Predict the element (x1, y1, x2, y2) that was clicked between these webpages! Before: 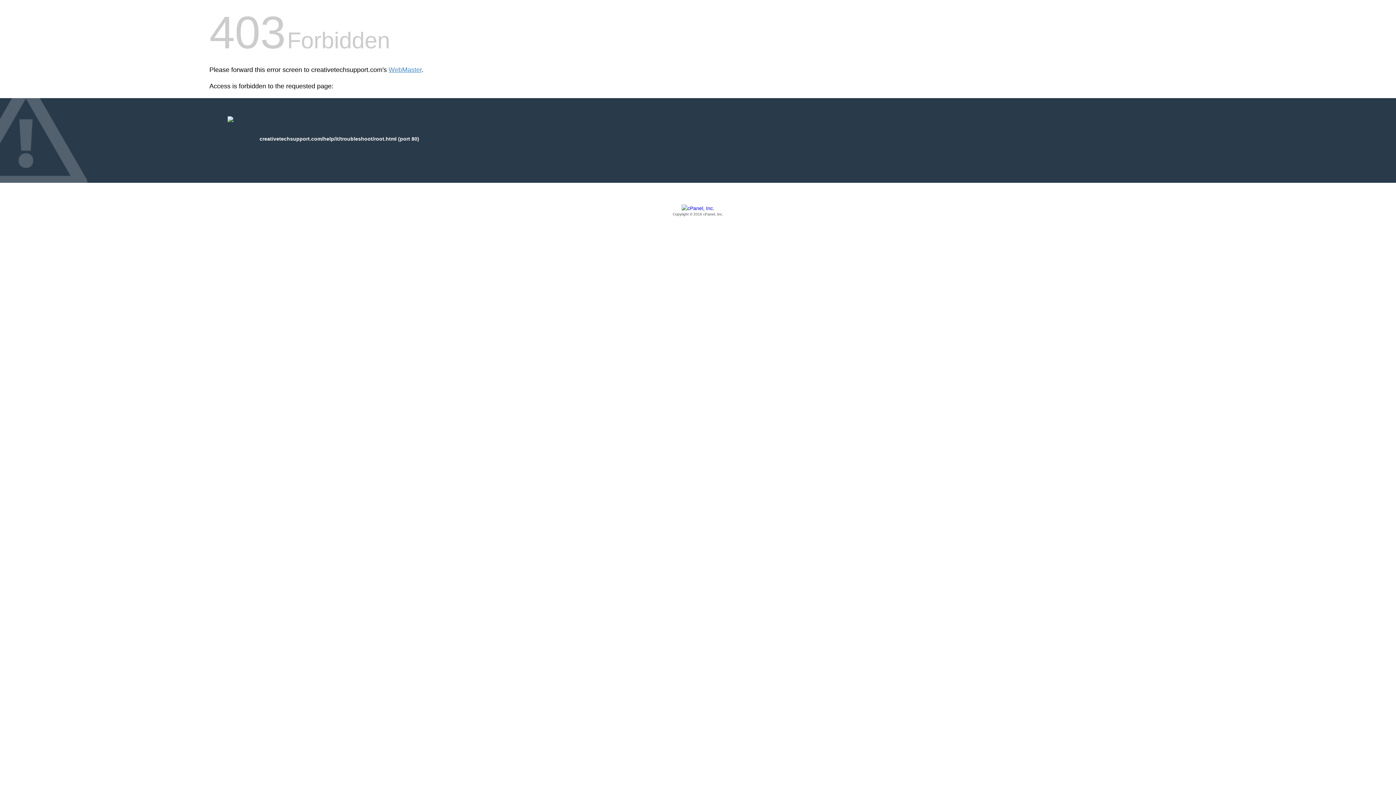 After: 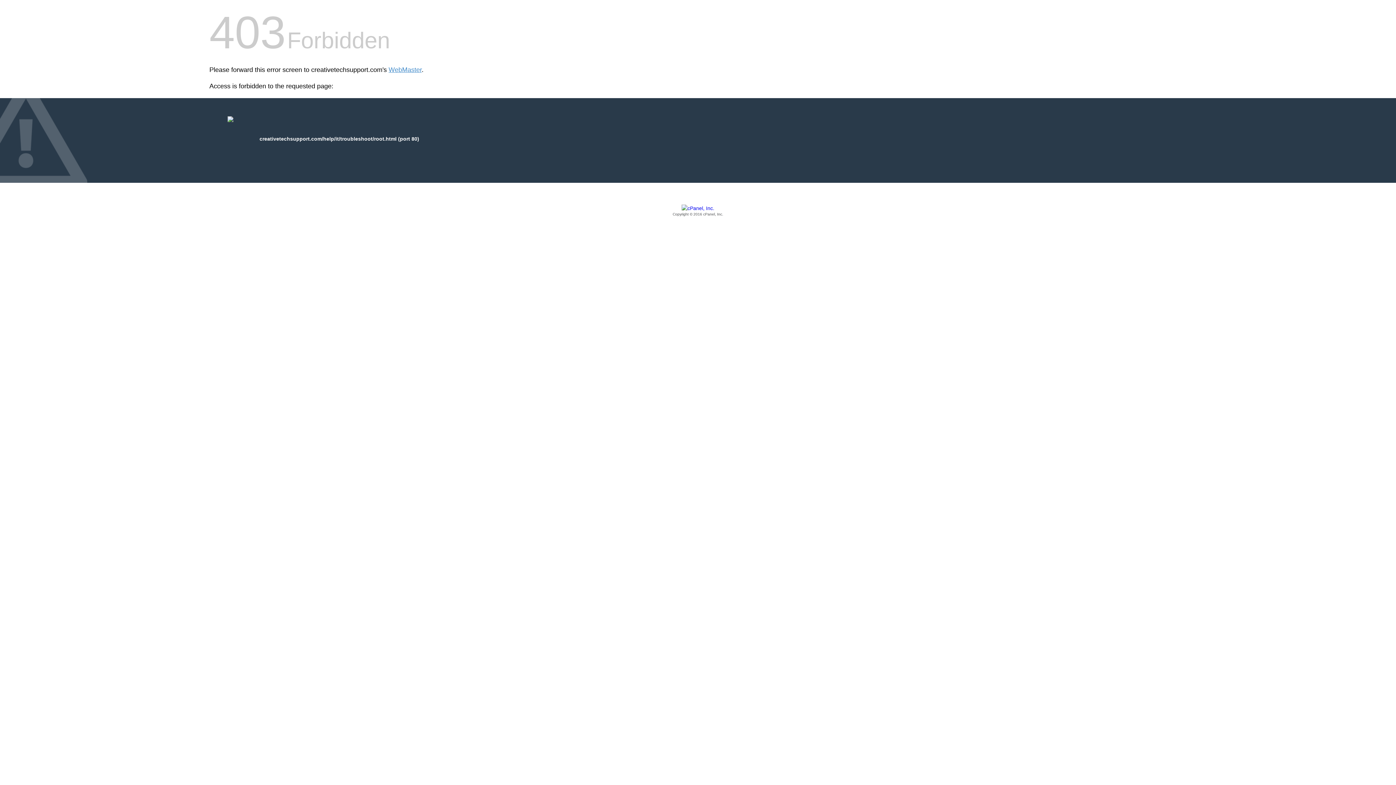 Action: label: Copyright © 2016 cPanel, Inc. bbox: (209, 205, 1186, 217)